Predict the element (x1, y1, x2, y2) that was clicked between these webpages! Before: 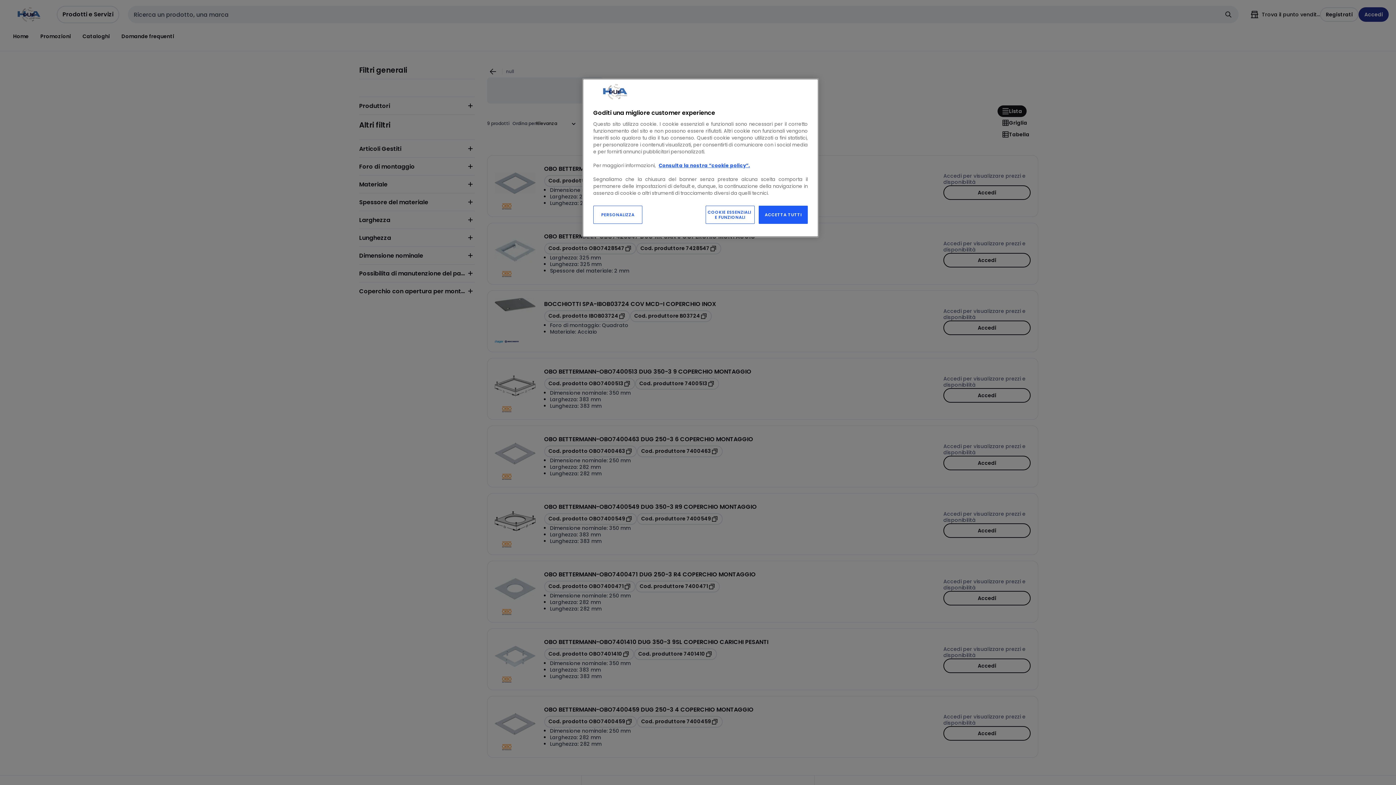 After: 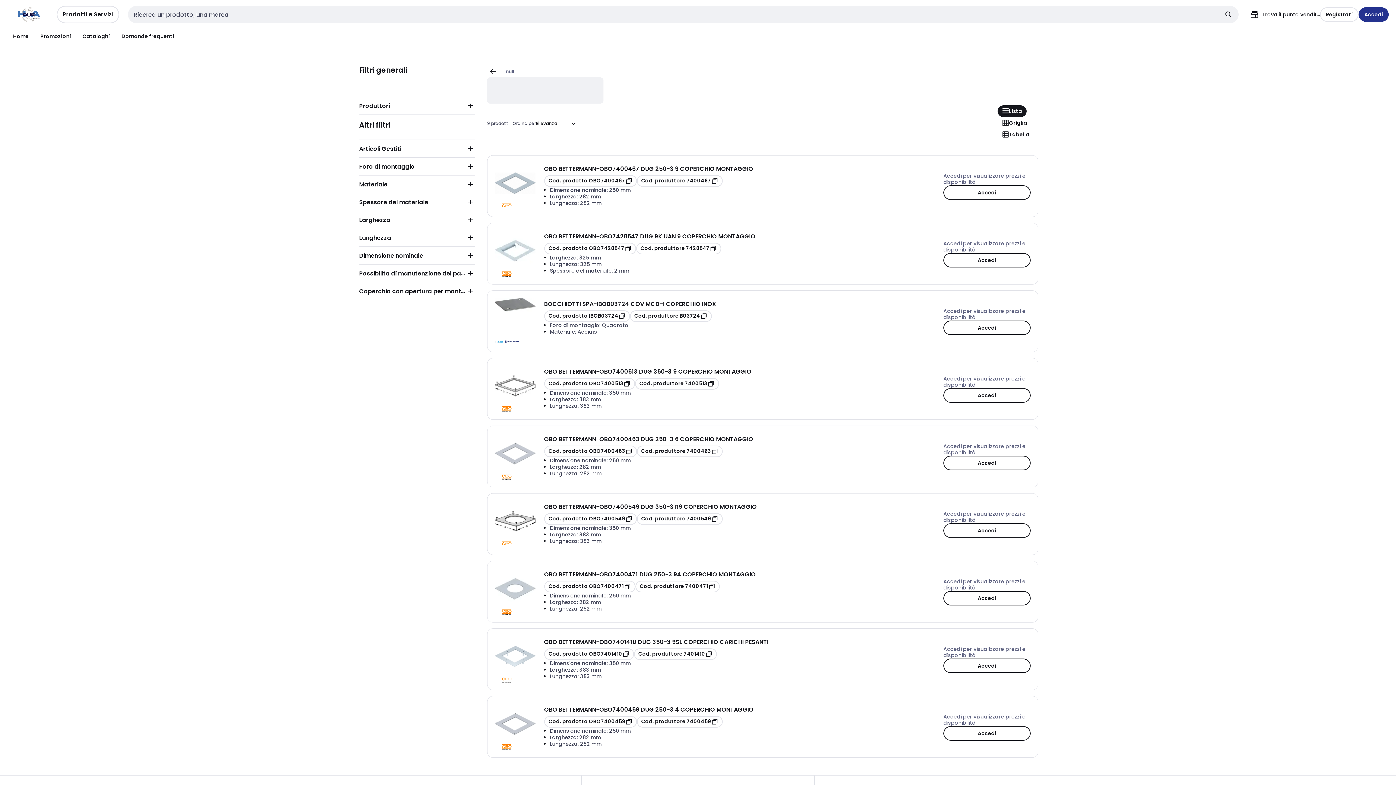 Action: label: ACCETTA TUTTI bbox: (758, 205, 808, 224)